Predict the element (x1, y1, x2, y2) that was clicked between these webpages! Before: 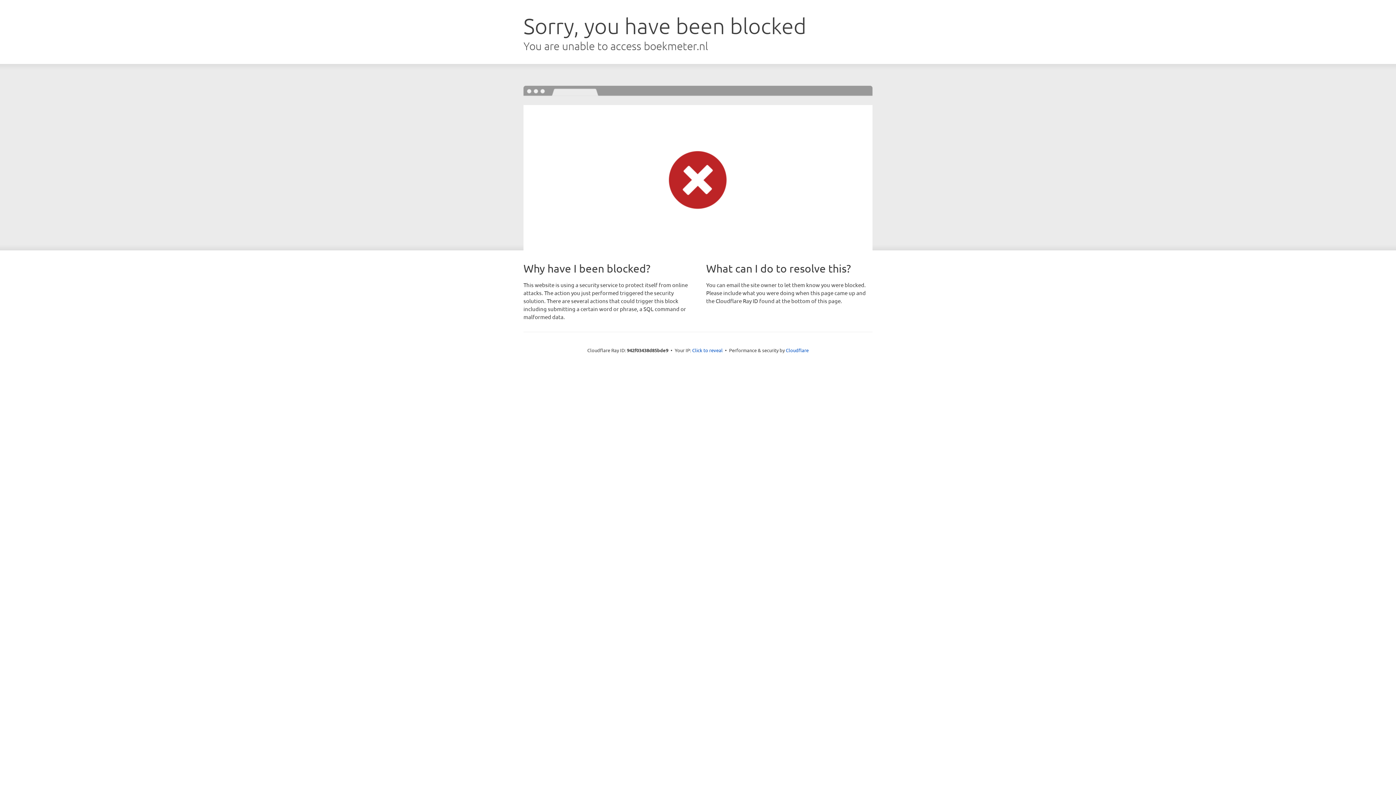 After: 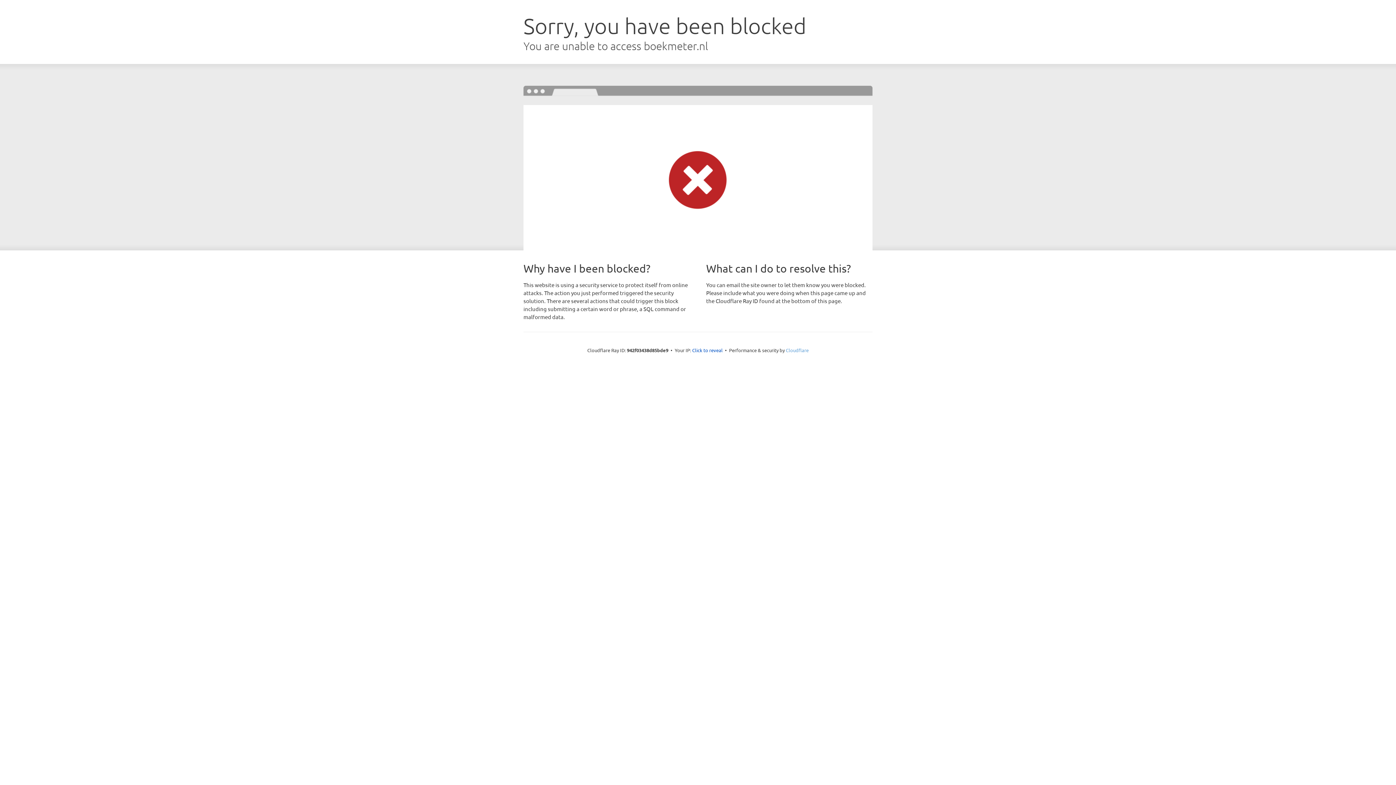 Action: label: Cloudflare bbox: (786, 347, 808, 353)